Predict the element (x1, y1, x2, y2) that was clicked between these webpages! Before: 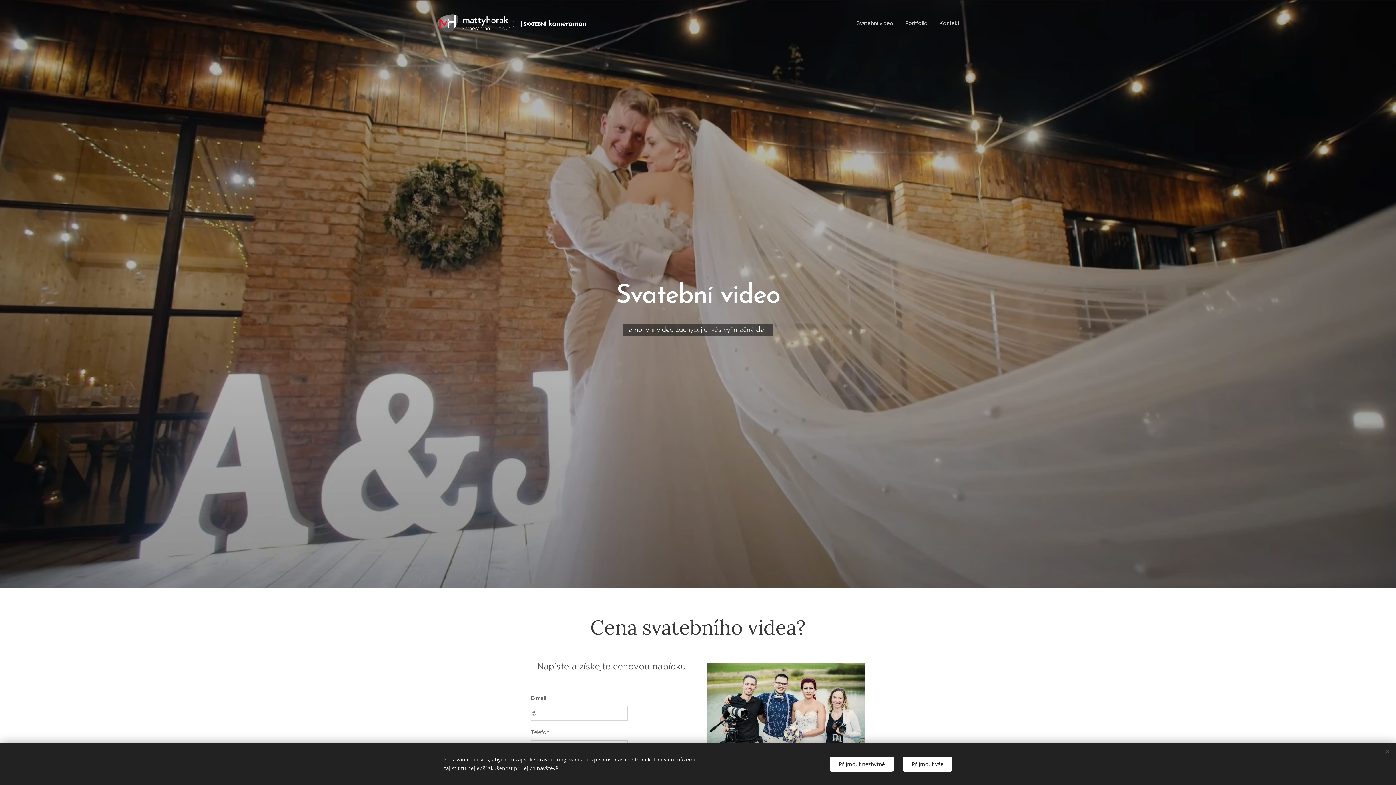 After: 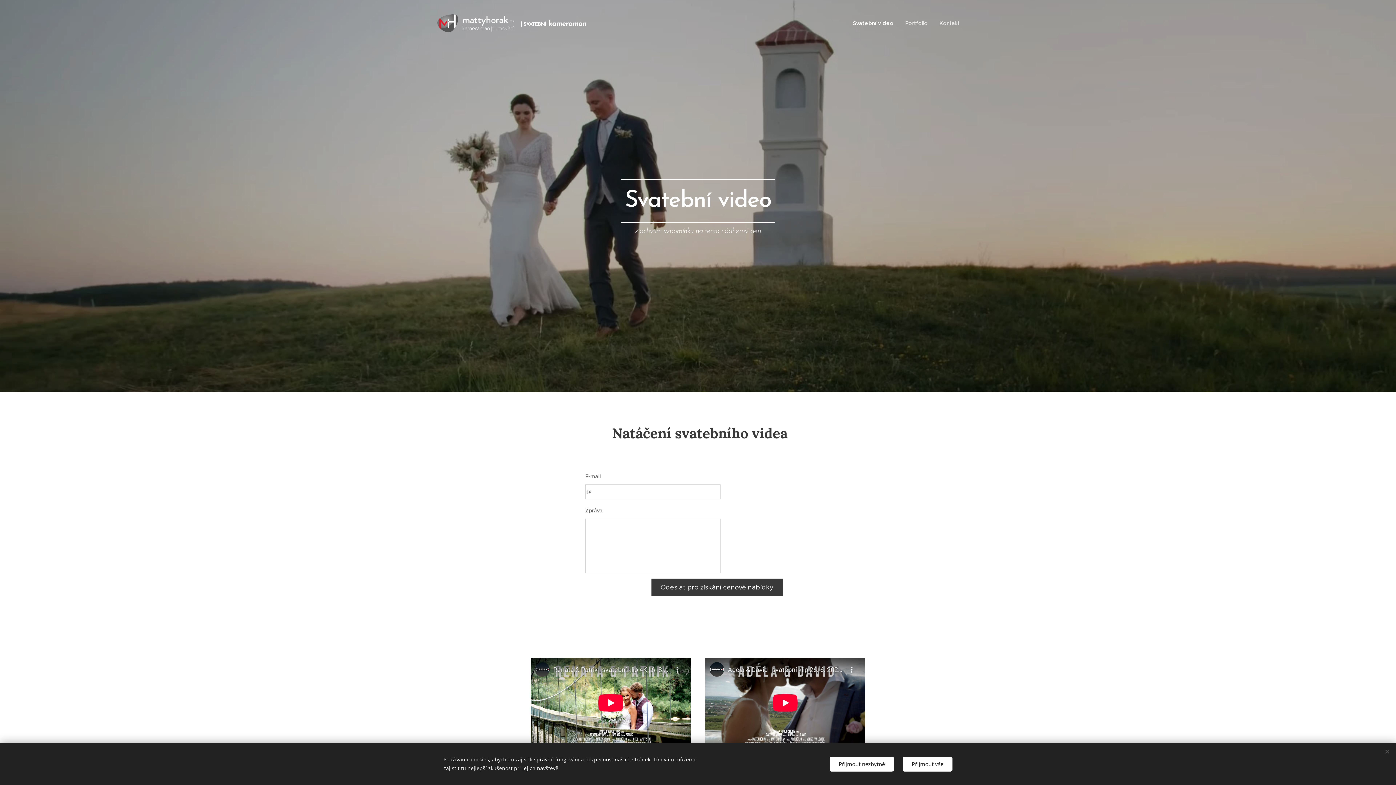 Action: label: Svatební video bbox: (854, 14, 899, 32)